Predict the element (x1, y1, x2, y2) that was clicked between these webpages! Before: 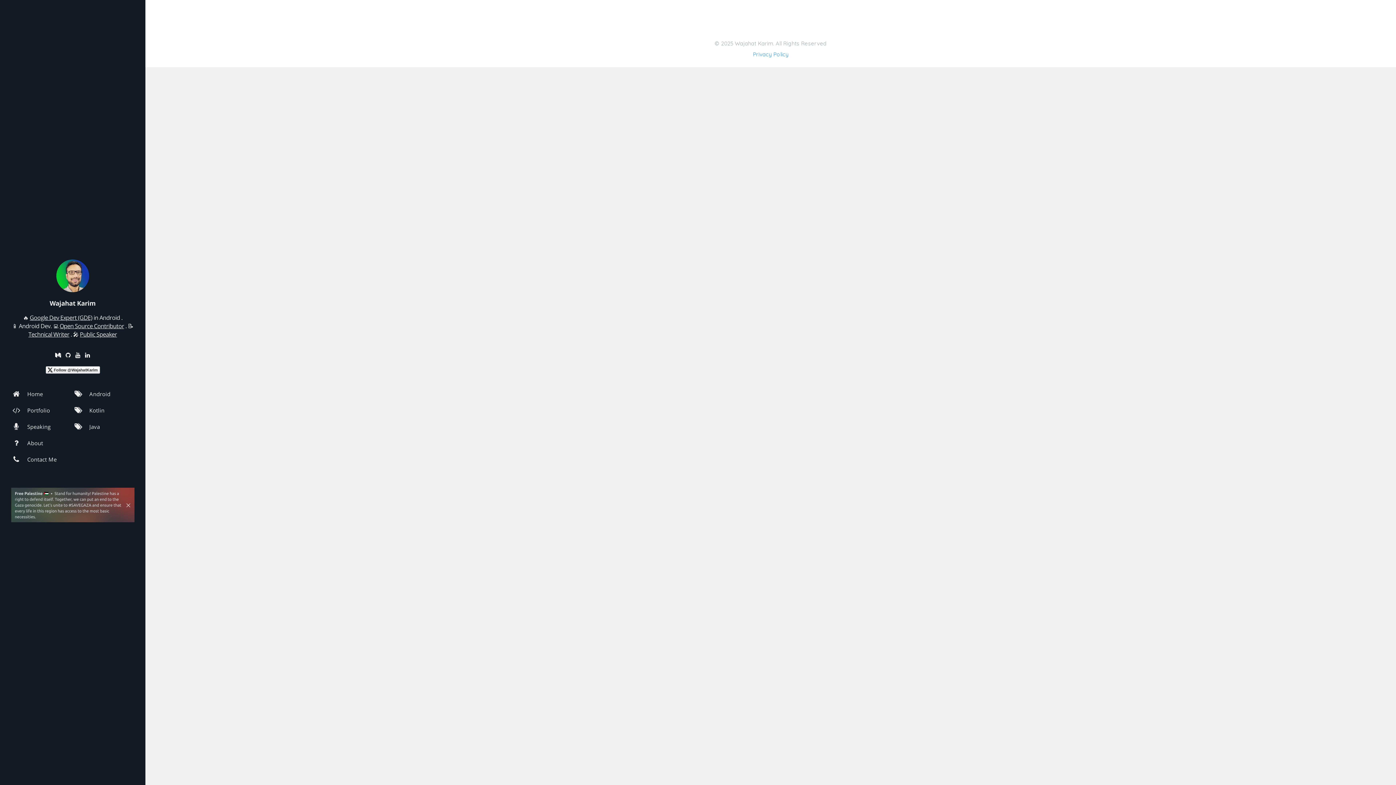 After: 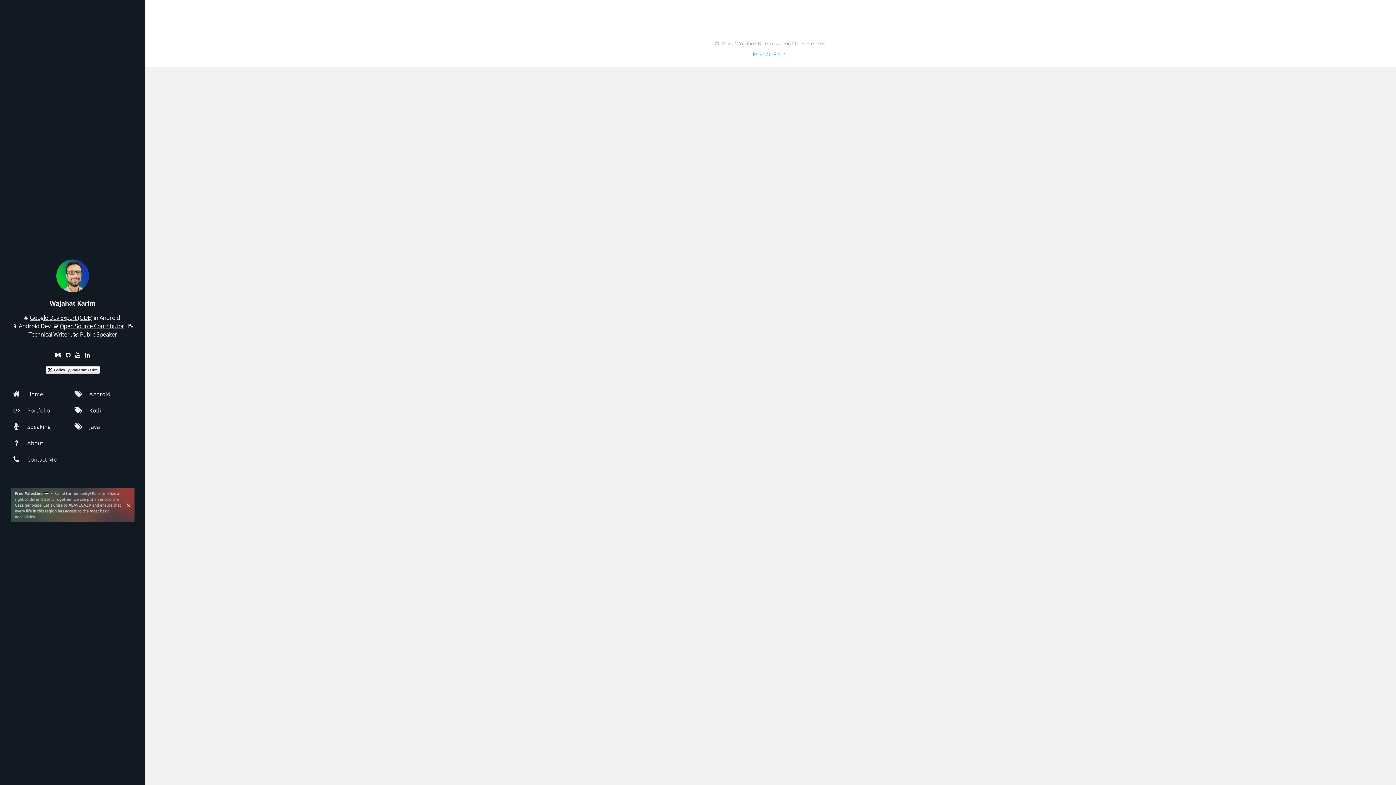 Action: bbox: (55, 351, 62, 359) label:  